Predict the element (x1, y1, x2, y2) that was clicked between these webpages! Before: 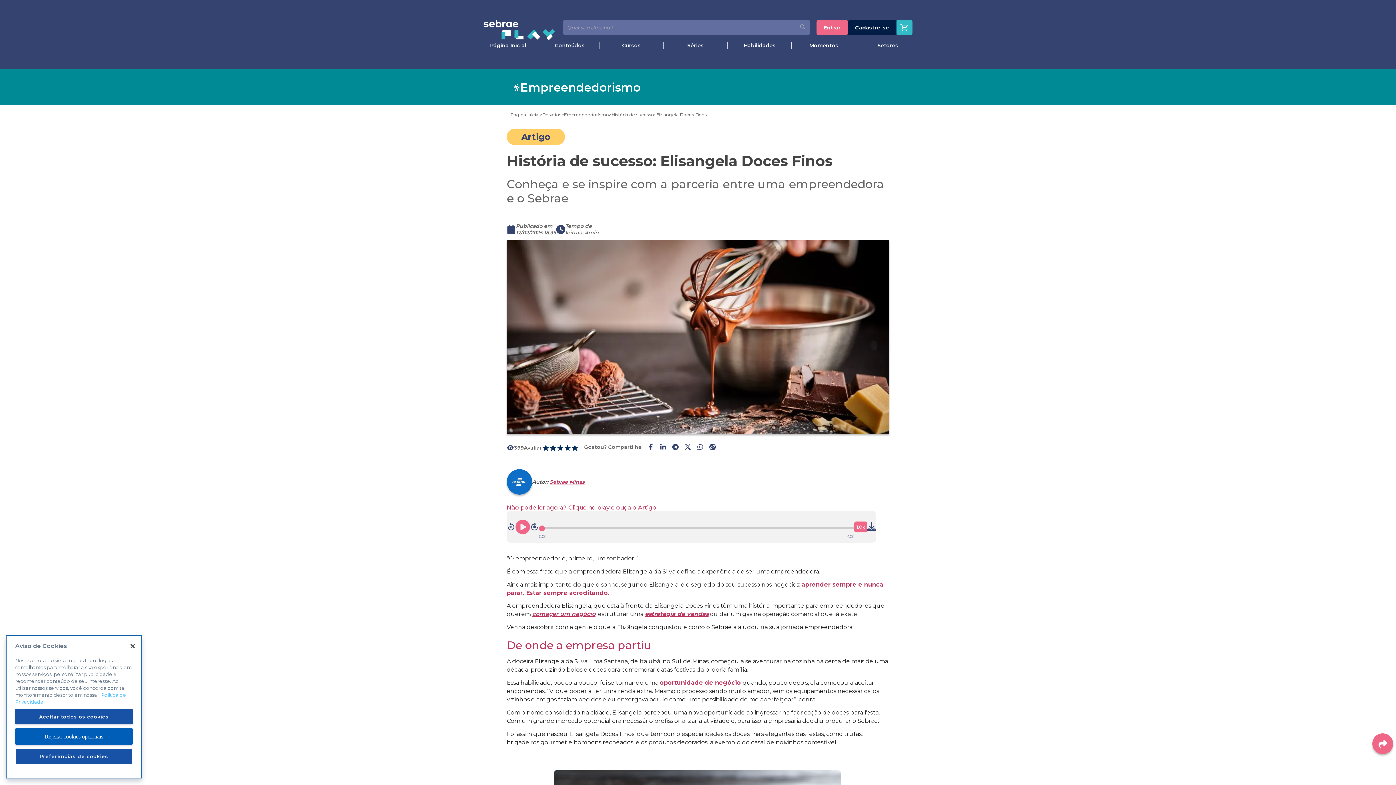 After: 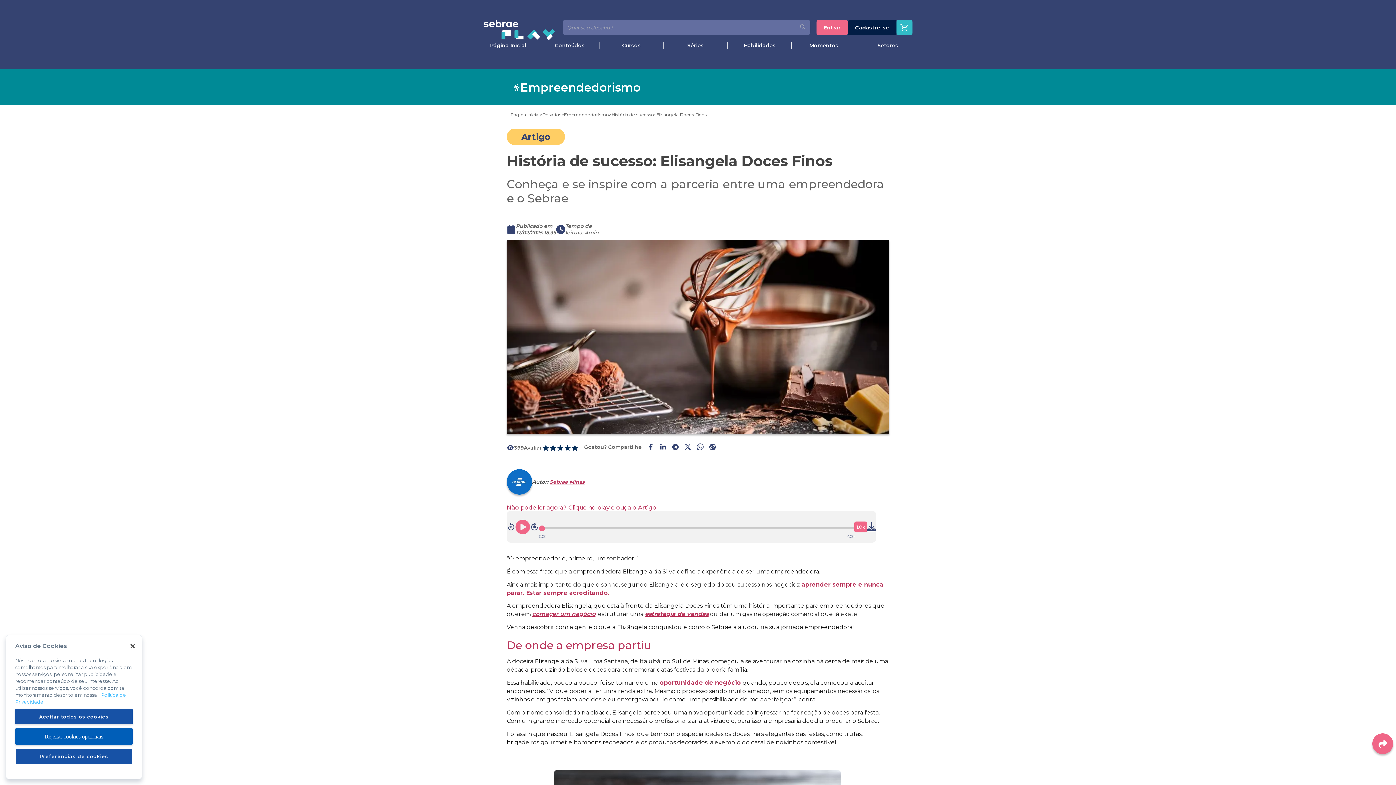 Action: label: whatsapp-share bbox: (697, 444, 703, 452)